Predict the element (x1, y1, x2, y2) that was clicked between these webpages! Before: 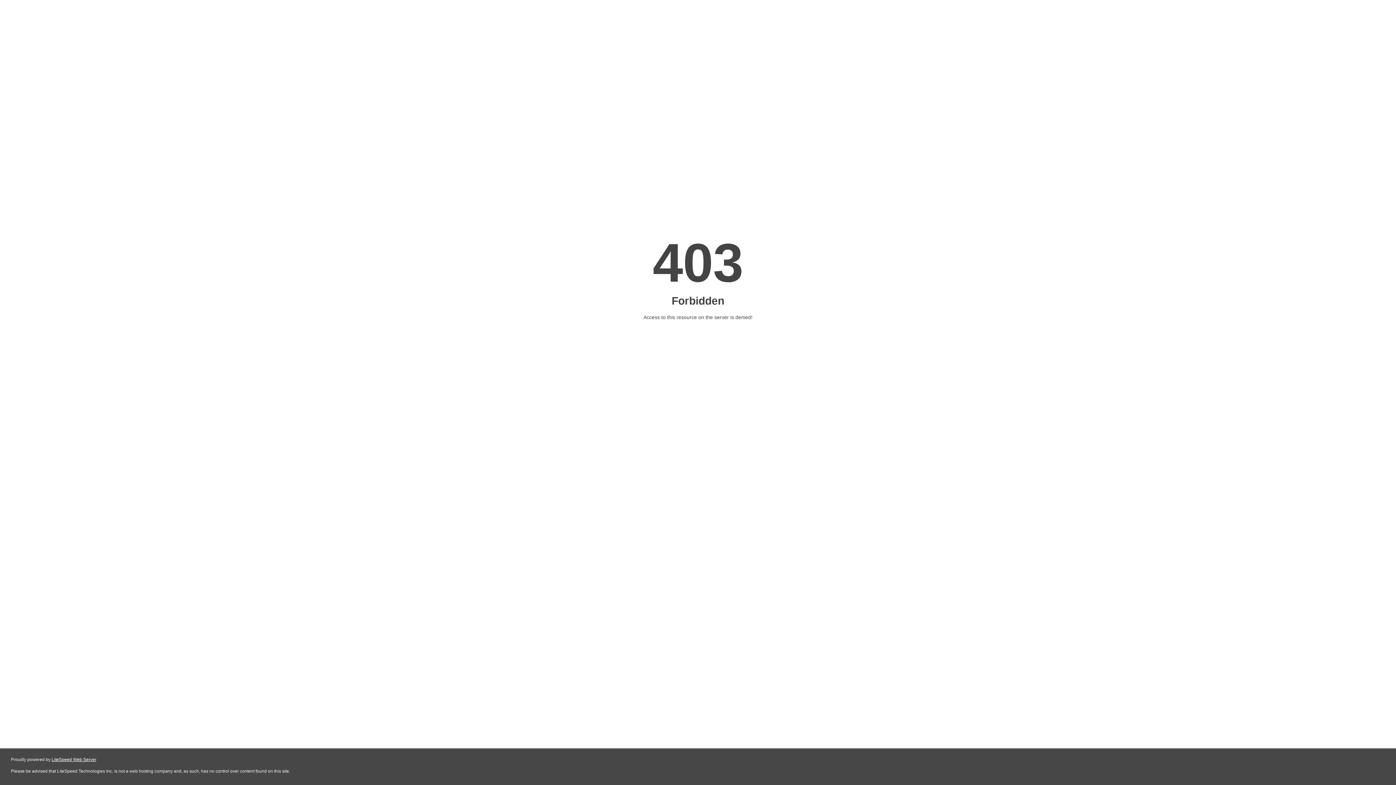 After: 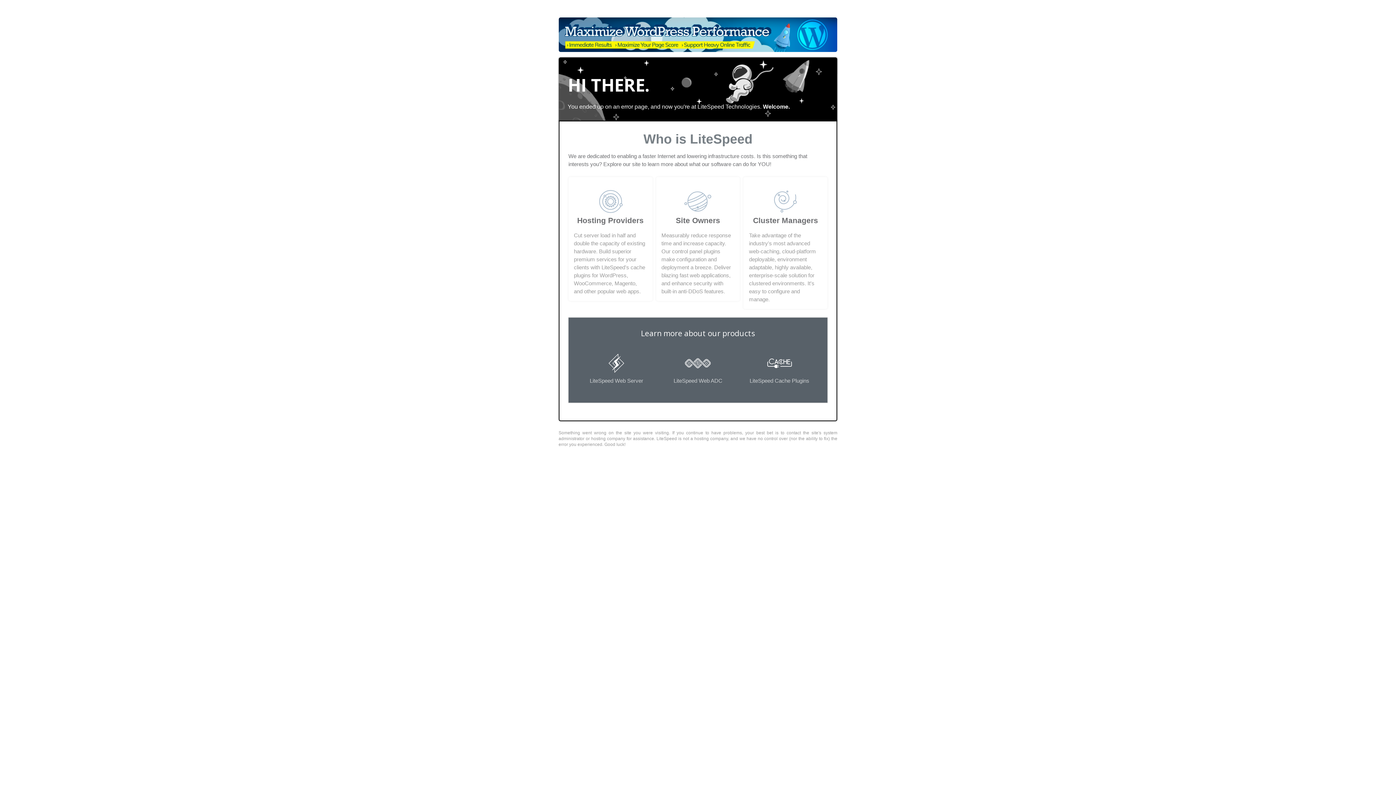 Action: bbox: (51, 757, 96, 762) label: LiteSpeed Web Server